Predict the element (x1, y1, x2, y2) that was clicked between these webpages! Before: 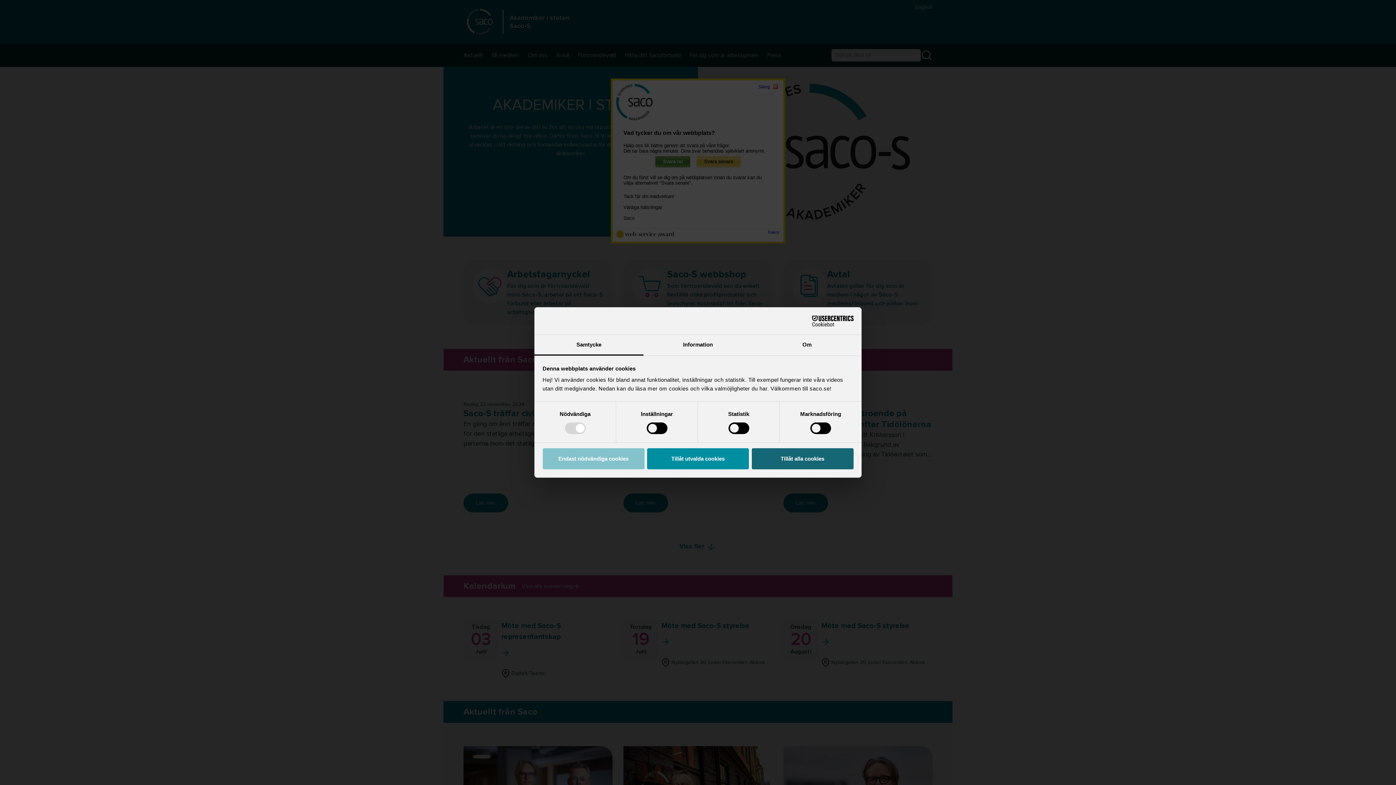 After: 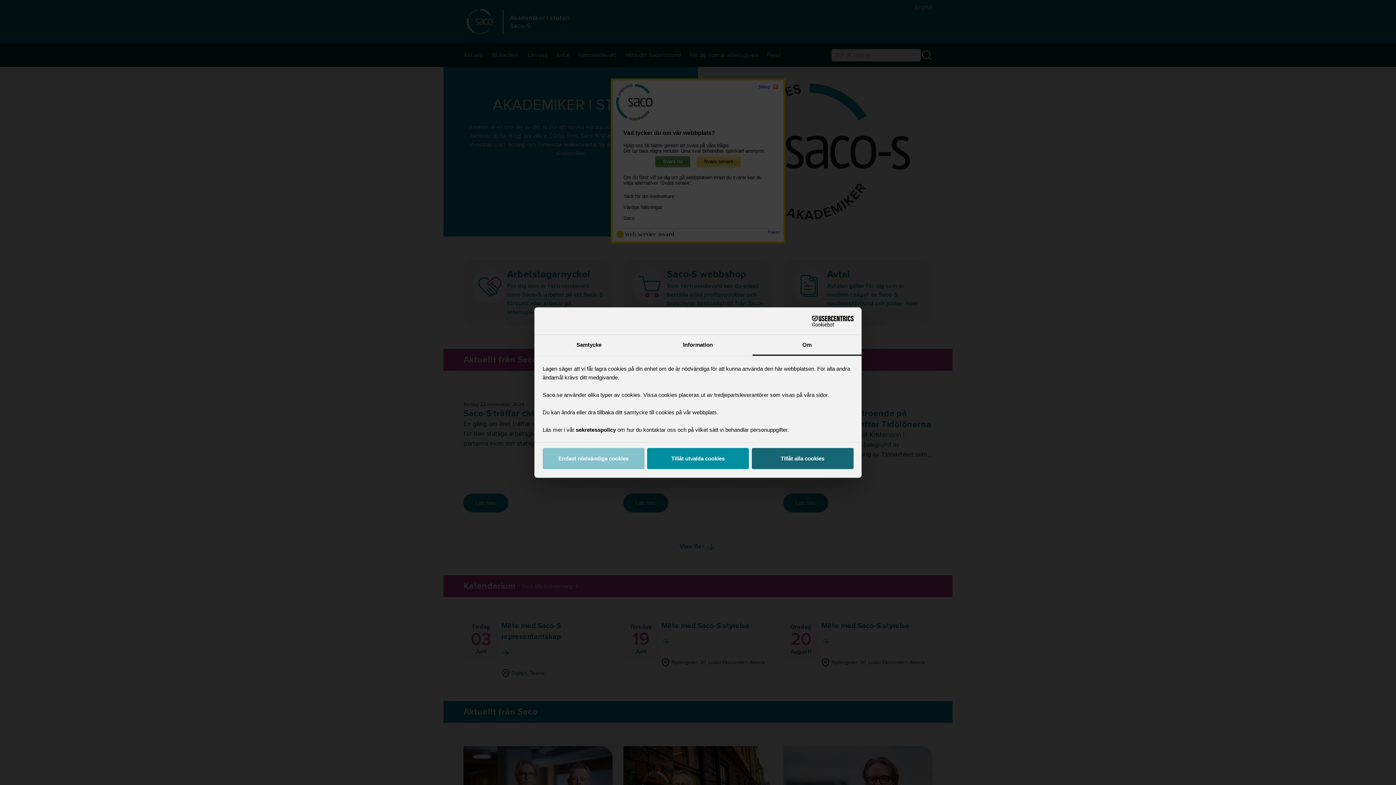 Action: bbox: (752, 335, 861, 355) label: Om